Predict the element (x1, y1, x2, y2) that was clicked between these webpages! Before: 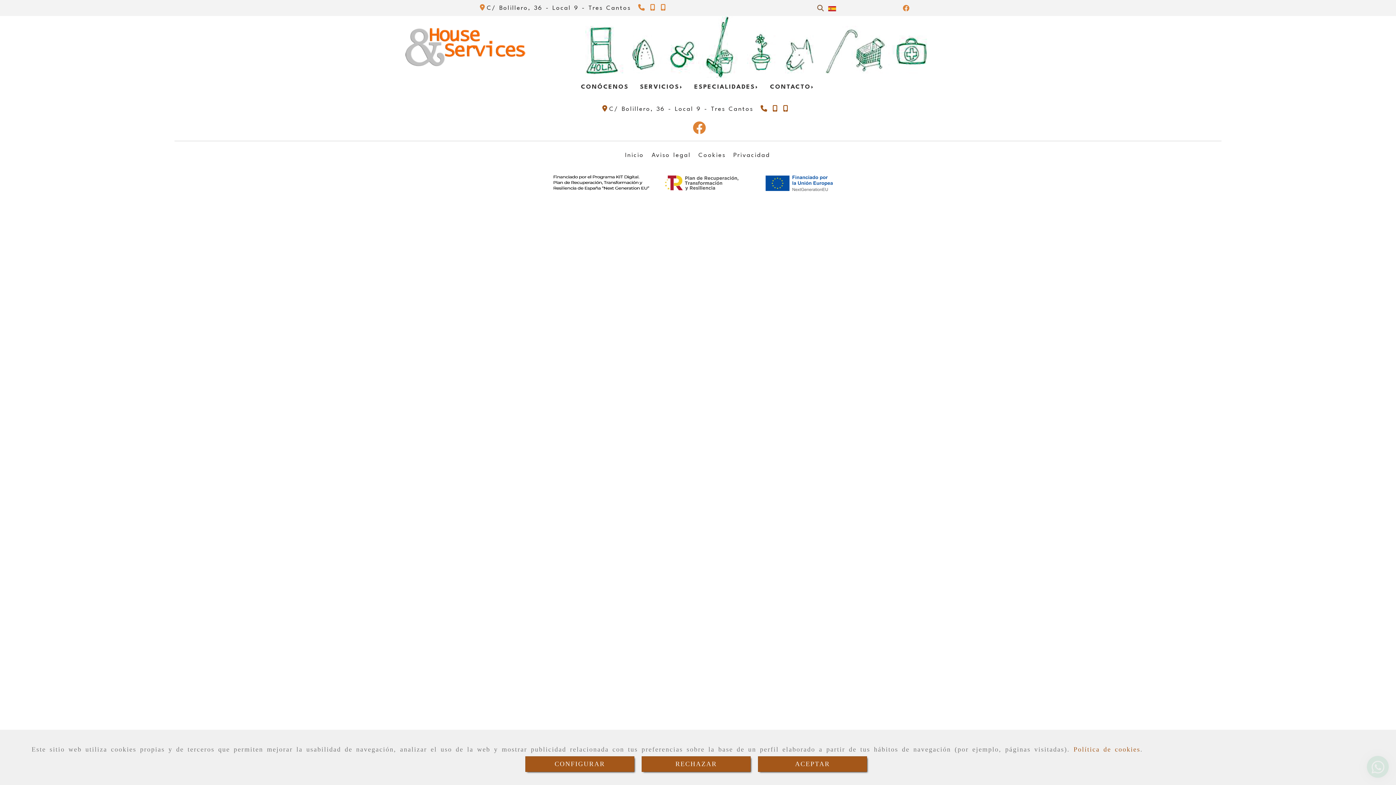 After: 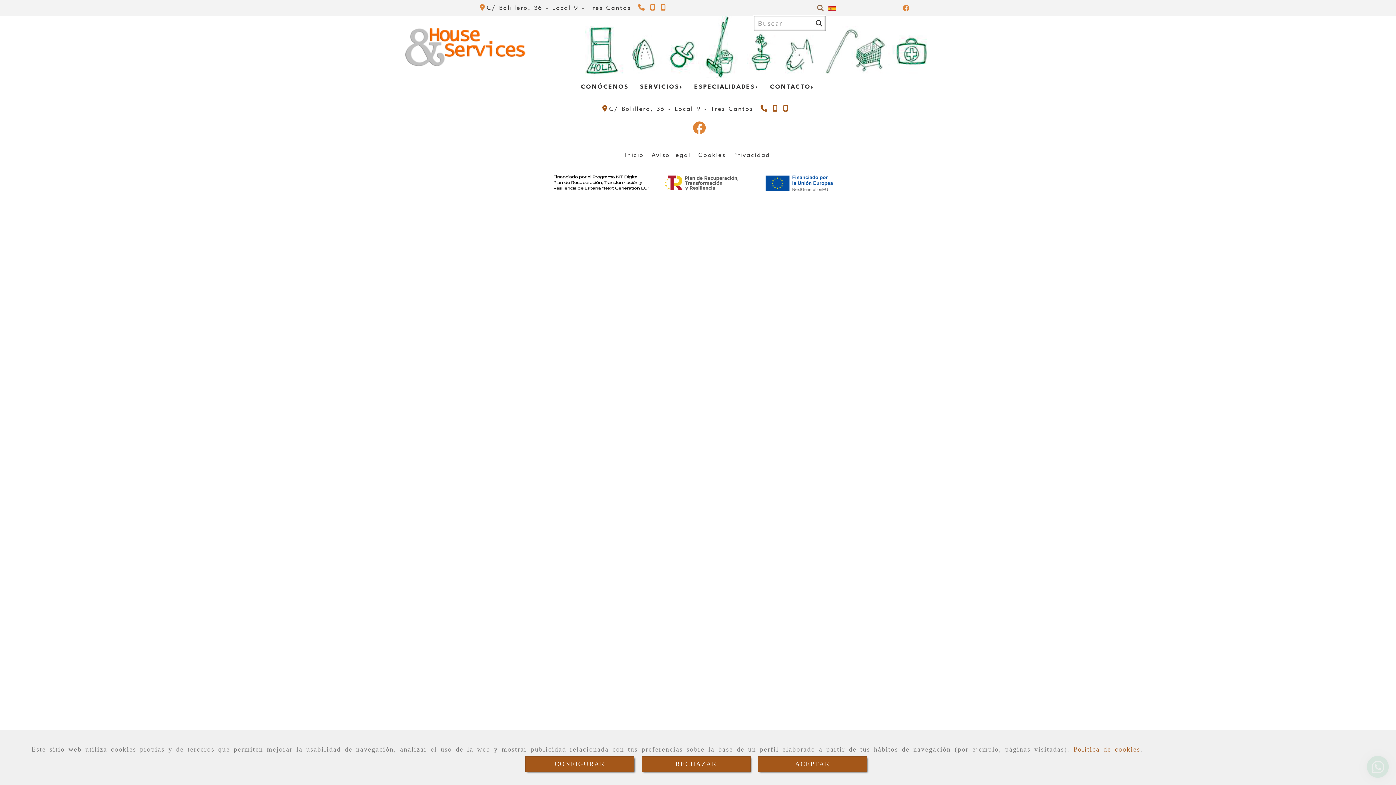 Action: bbox: (816, 1, 825, 14) label: Buscar